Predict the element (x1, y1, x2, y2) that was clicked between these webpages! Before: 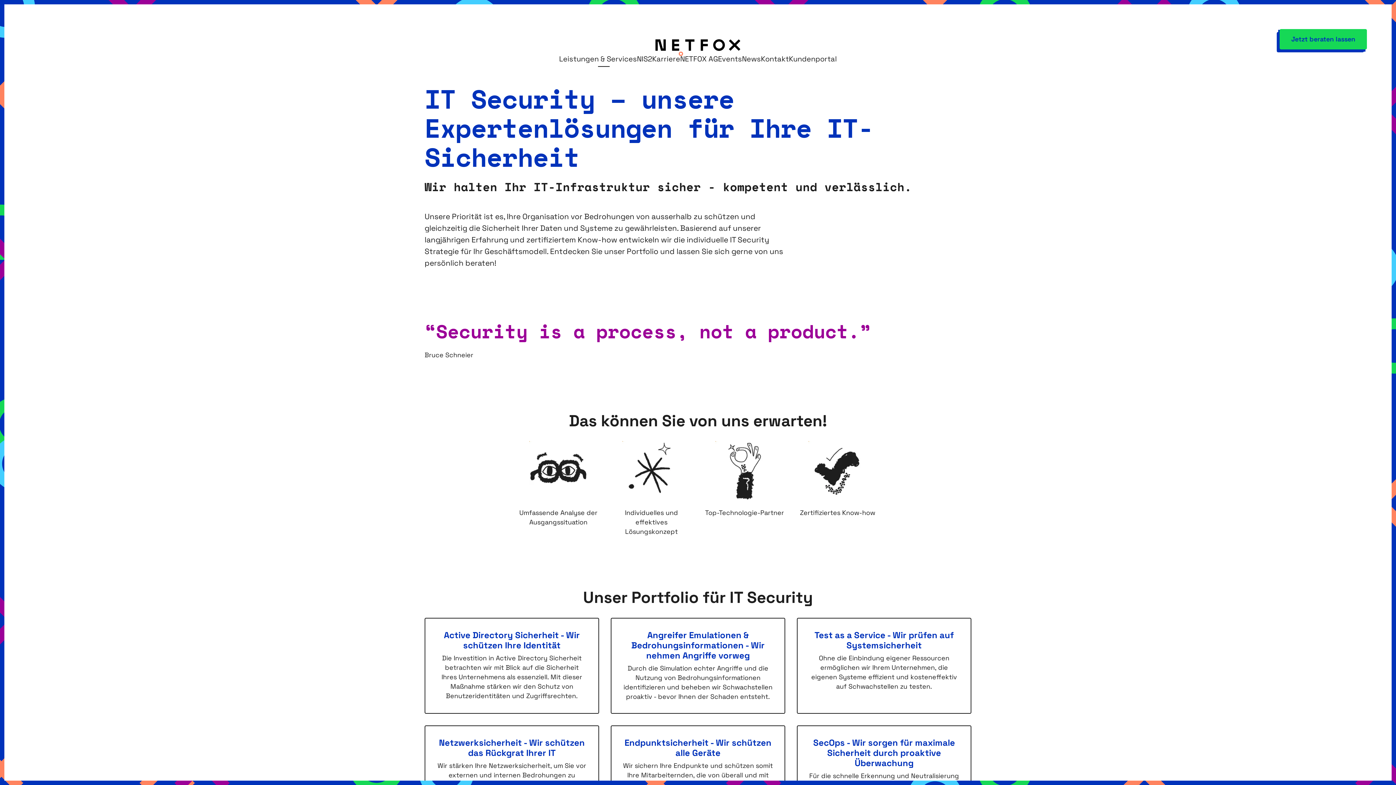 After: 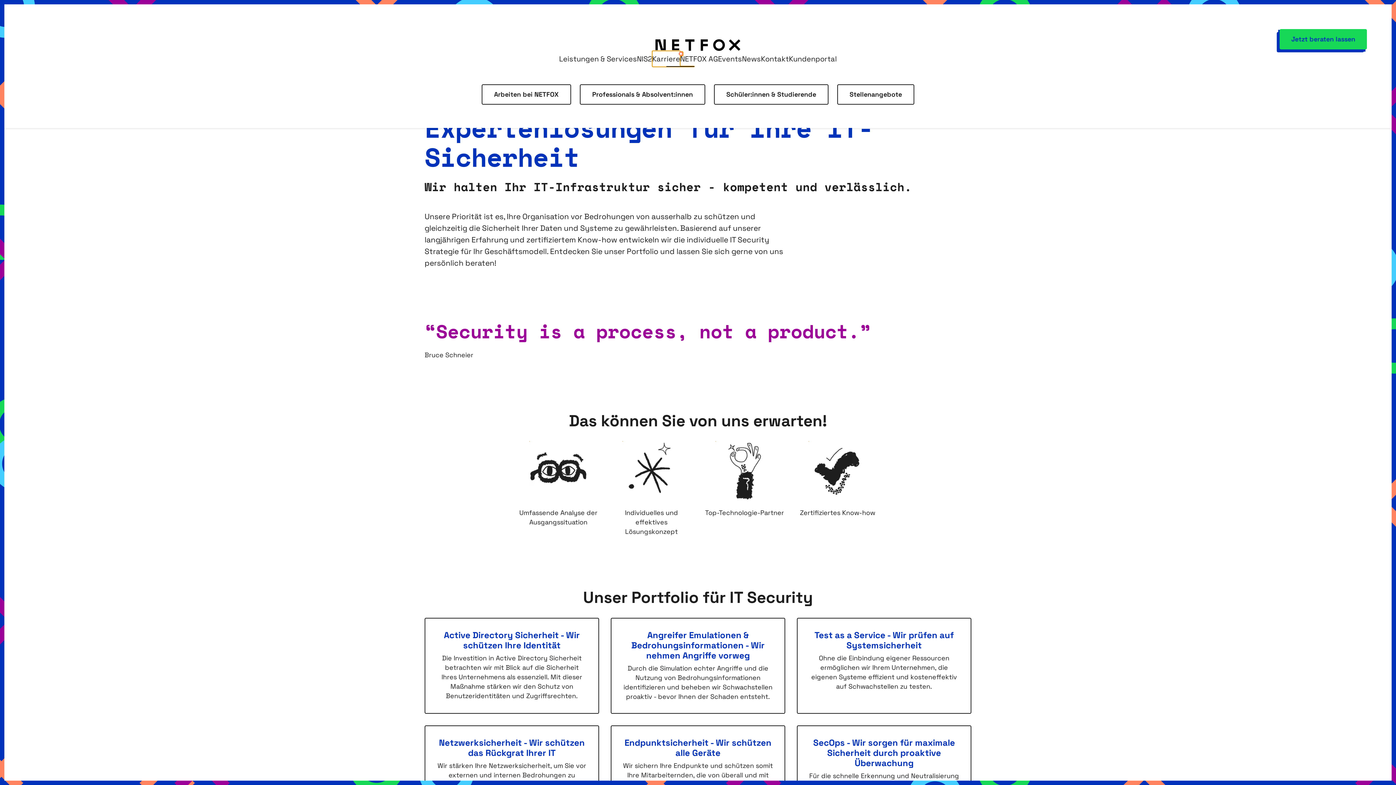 Action: bbox: (652, 50, 680, 66) label: toggle submenu